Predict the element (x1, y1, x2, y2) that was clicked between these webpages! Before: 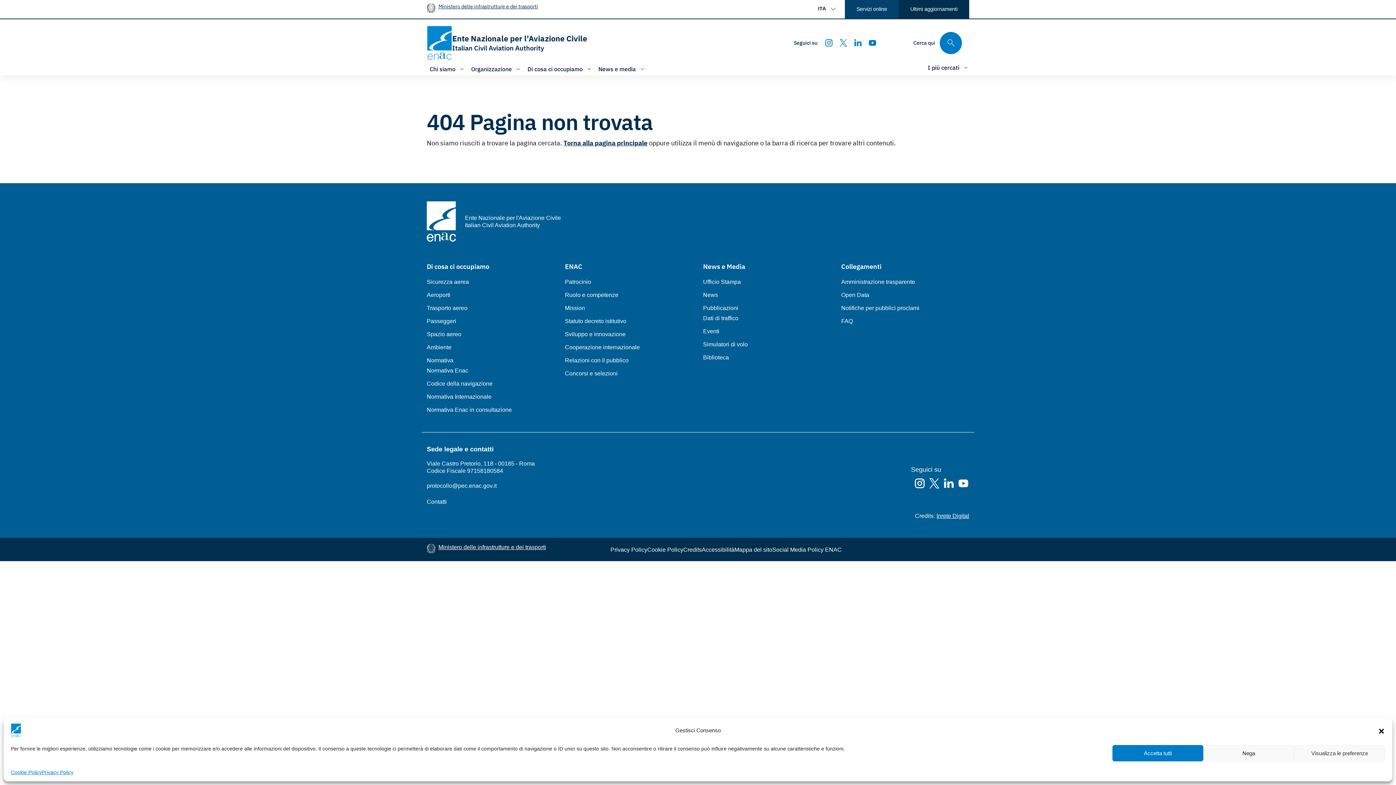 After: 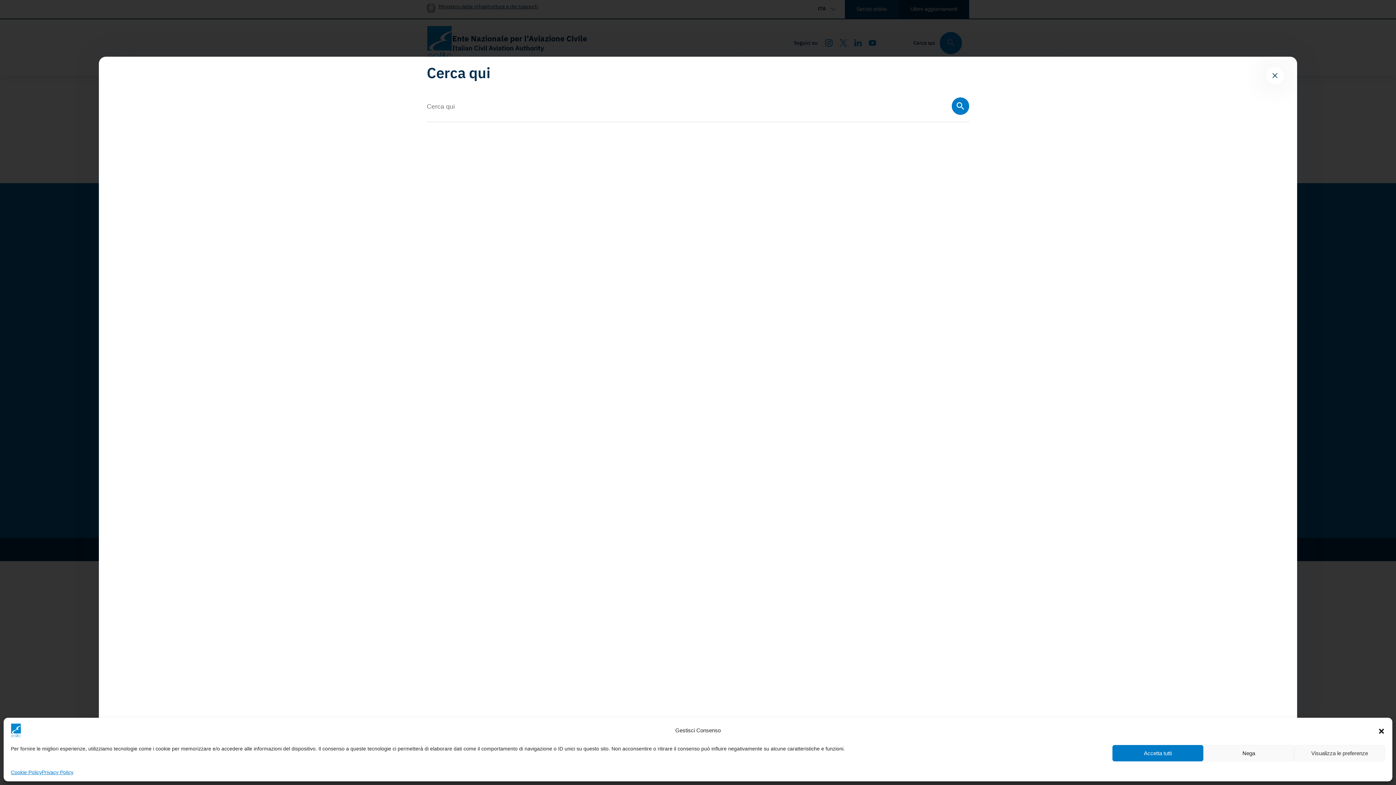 Action: label: Cerca qui tra i contenuti del sito bbox: (913, 31, 962, 54)